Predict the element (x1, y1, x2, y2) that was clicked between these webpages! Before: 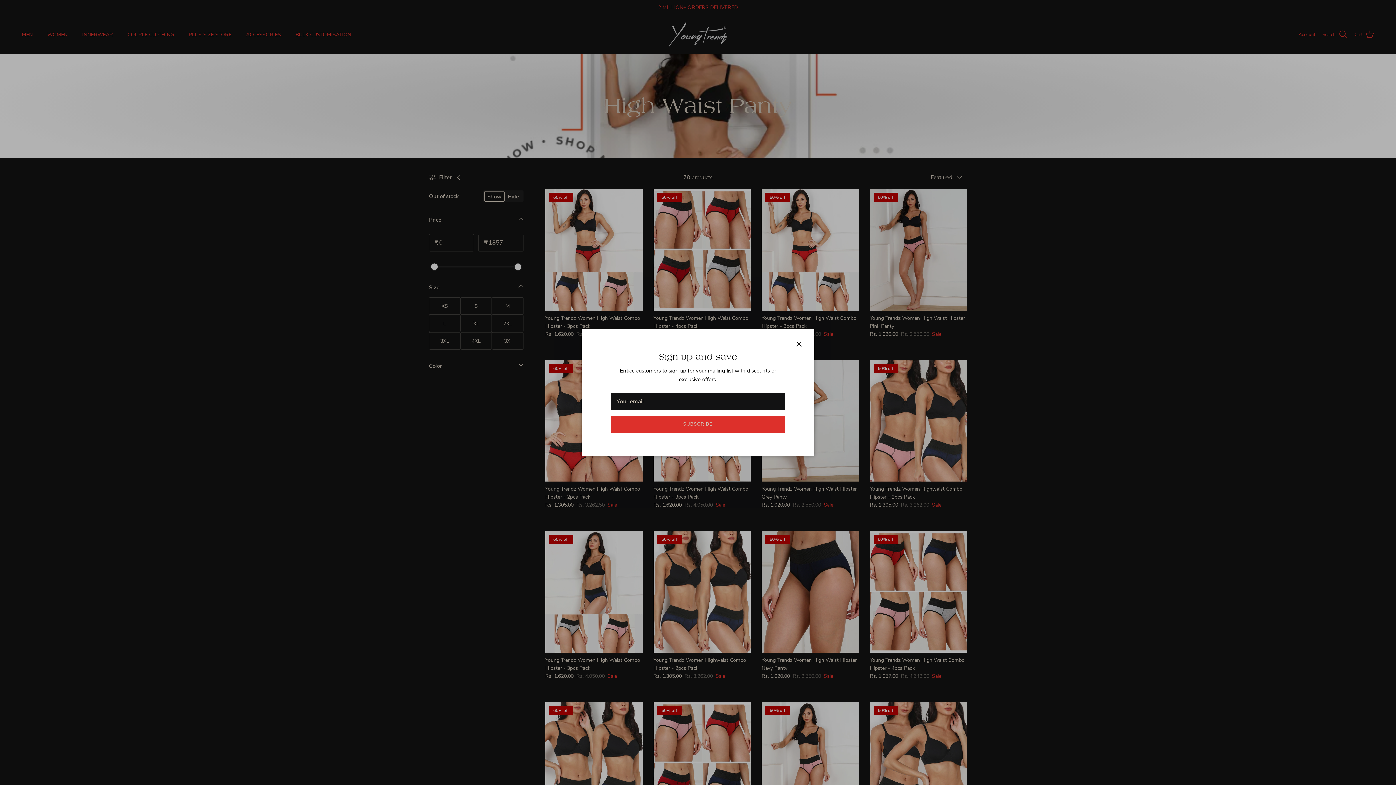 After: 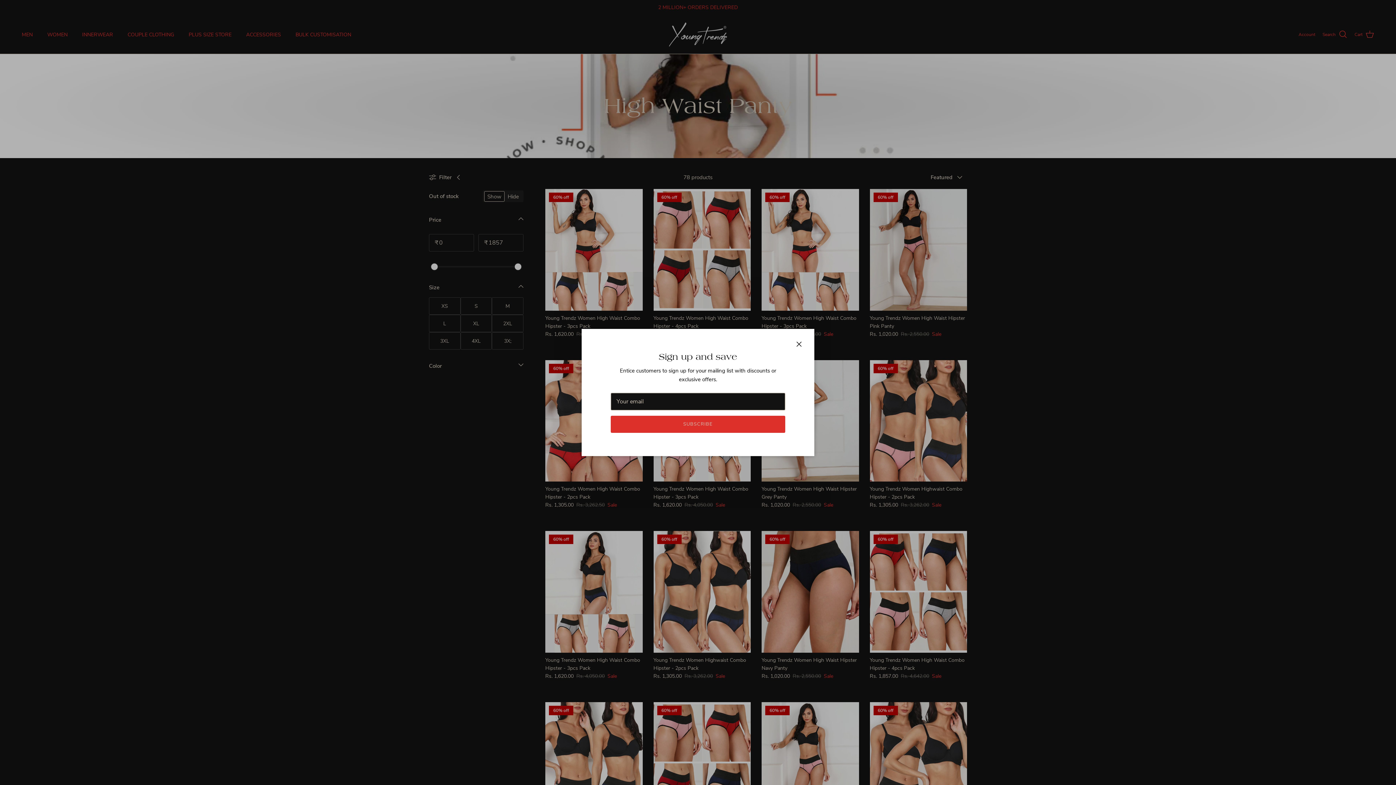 Action: bbox: (610, 415, 785, 433) label: SUBSCRIBE